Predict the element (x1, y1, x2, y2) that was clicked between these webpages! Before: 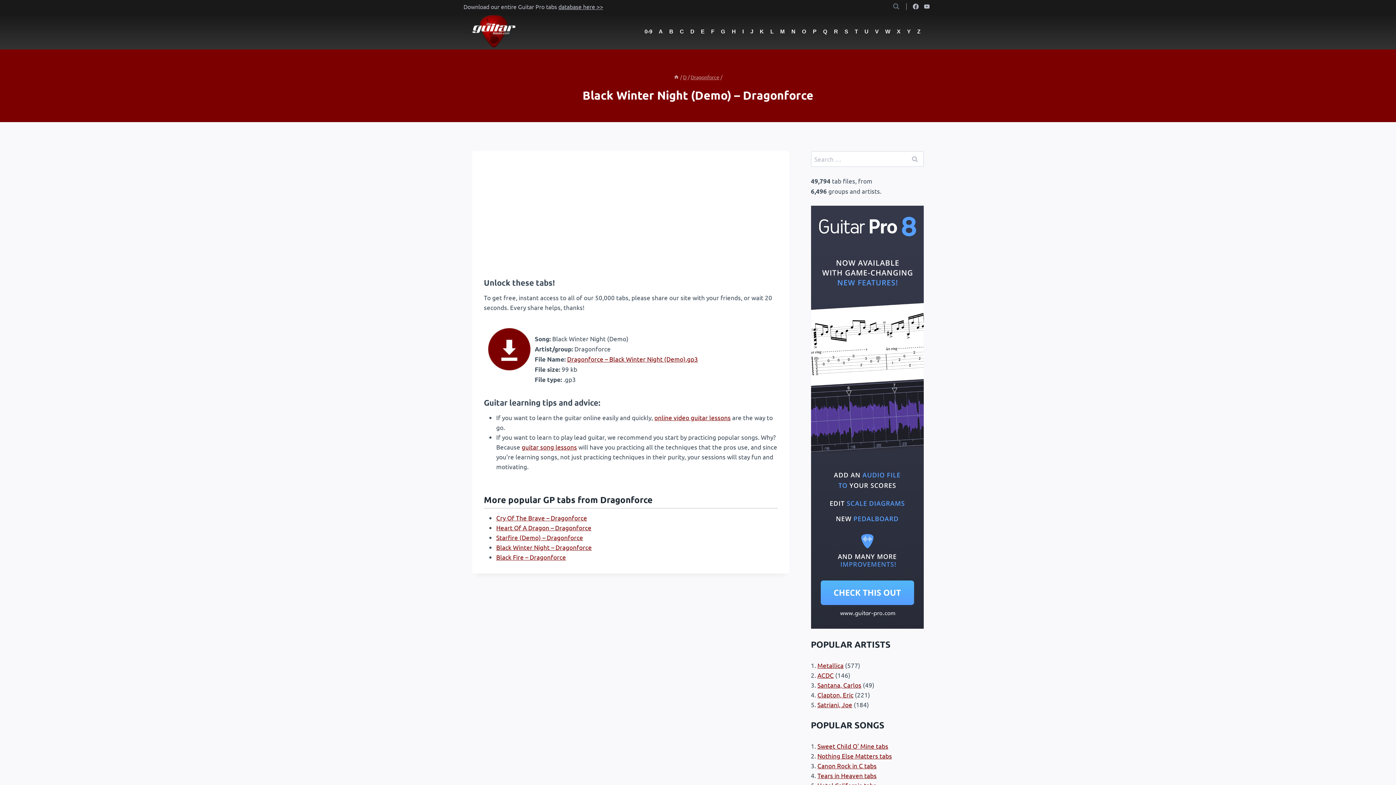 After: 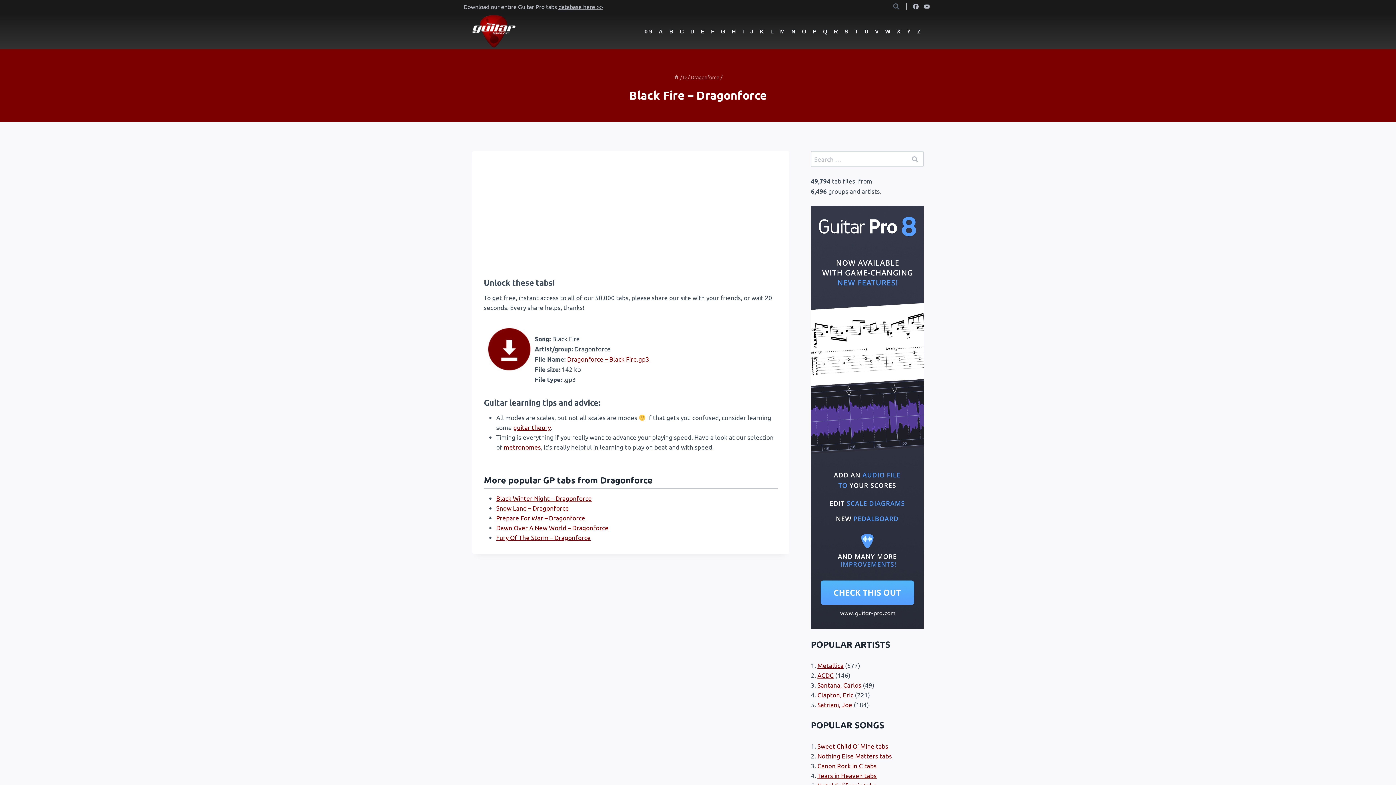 Action: label: Black Fire – Dragonforce bbox: (496, 553, 566, 561)